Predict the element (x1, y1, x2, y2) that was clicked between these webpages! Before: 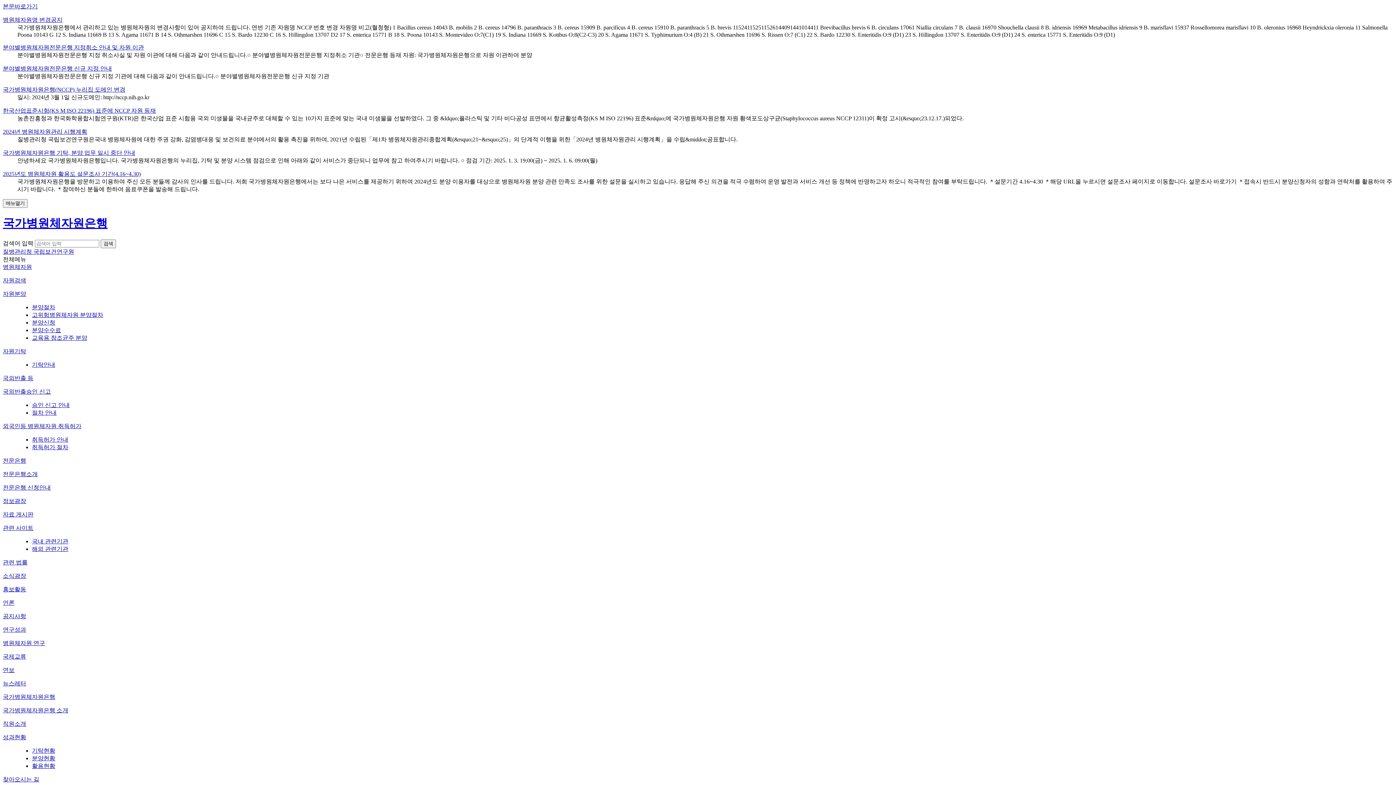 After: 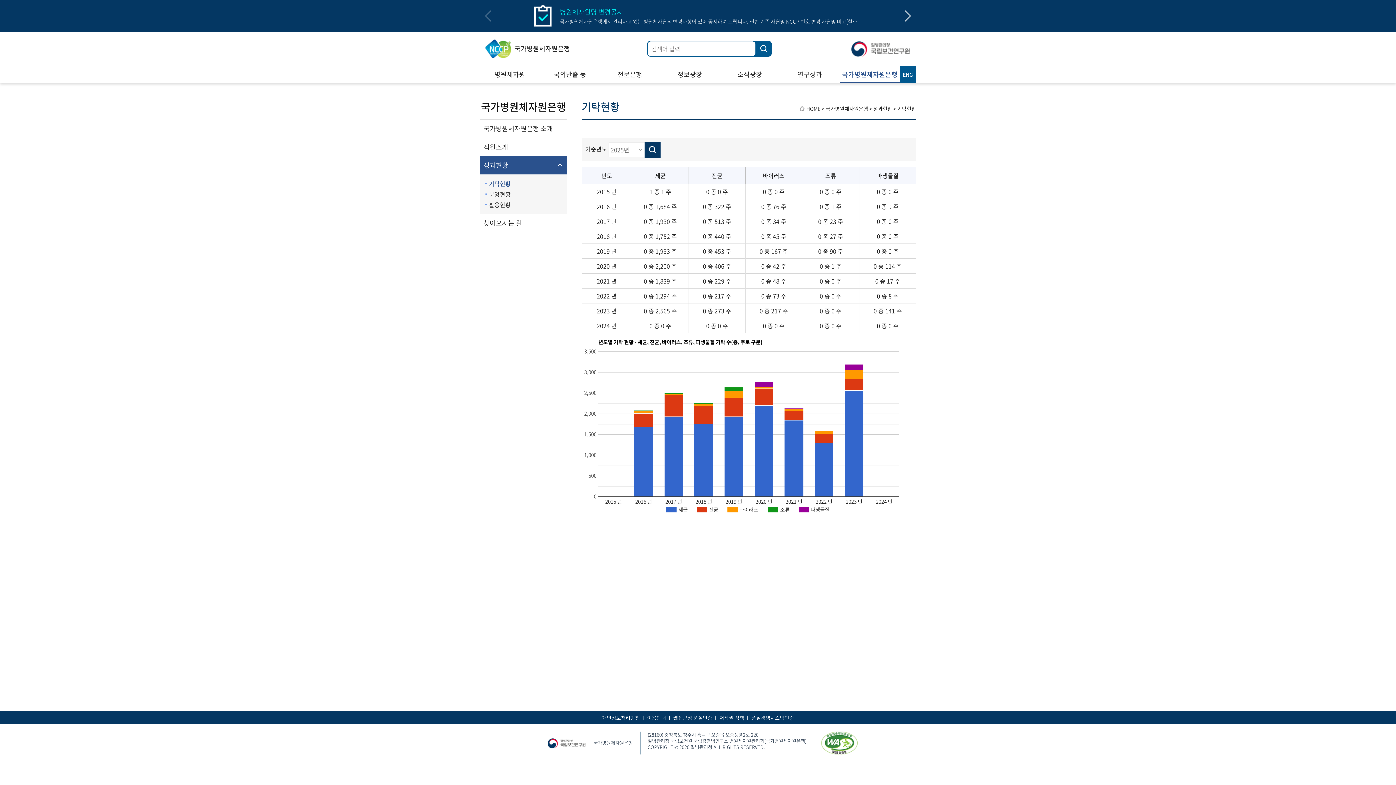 Action: label: 성과현황 bbox: (2, 734, 26, 740)